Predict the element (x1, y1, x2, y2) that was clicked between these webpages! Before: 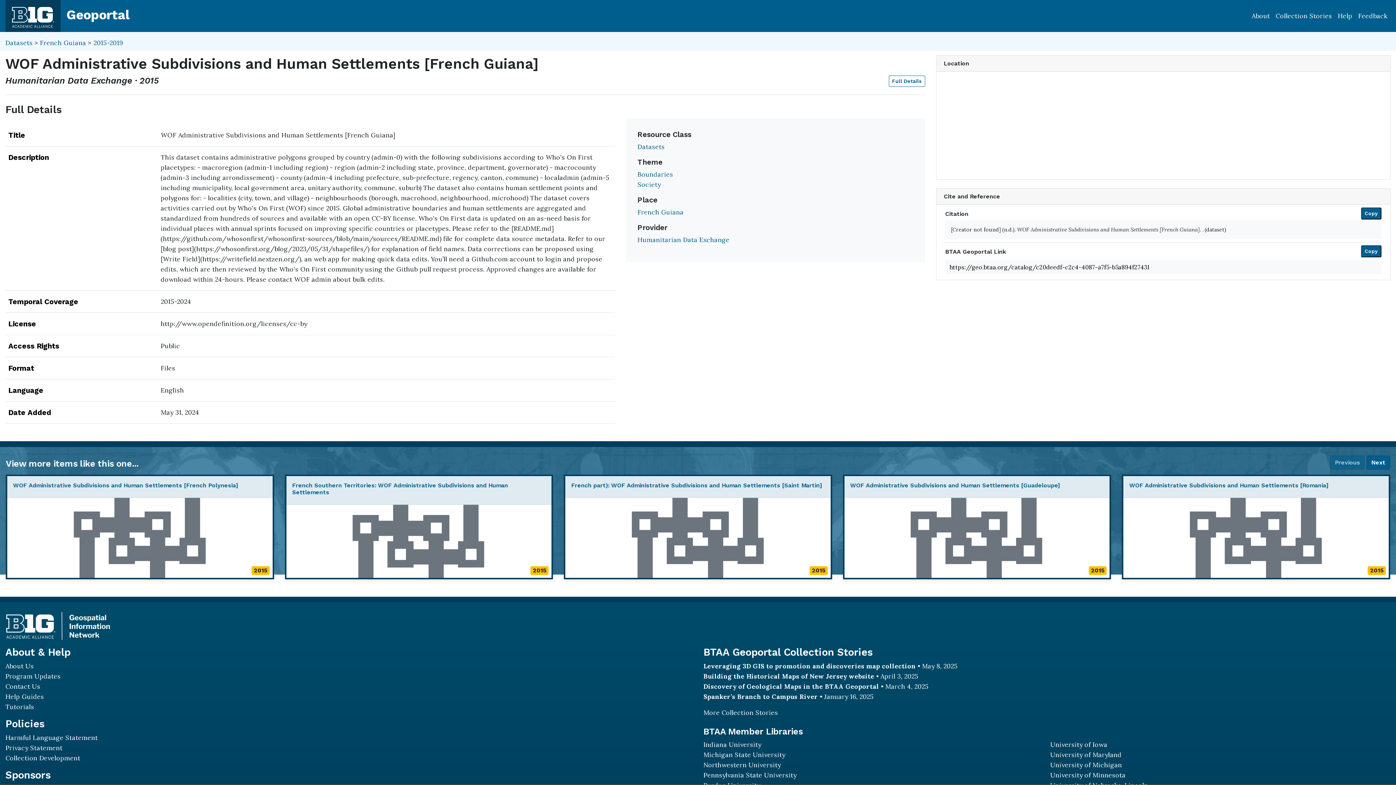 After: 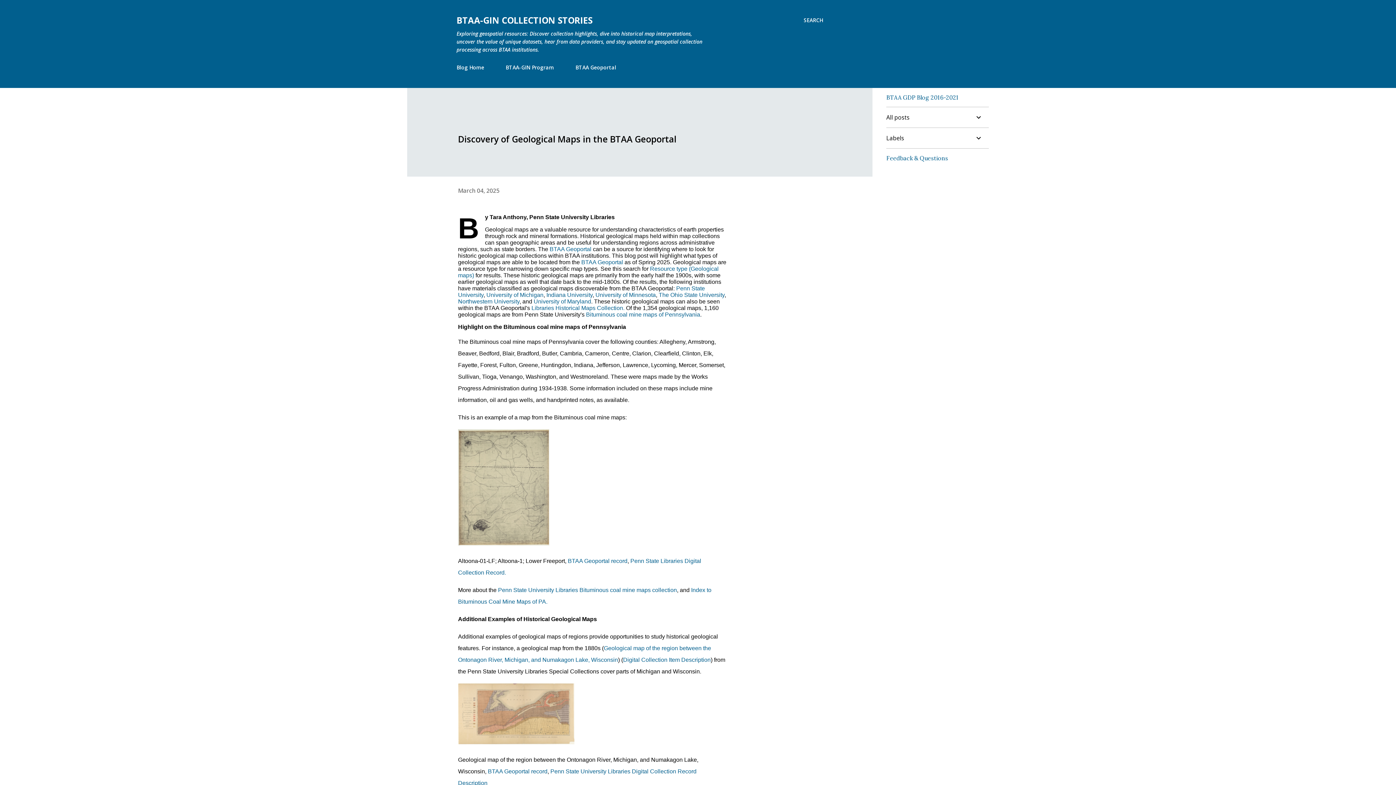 Action: bbox: (703, 682, 879, 690) label: Discovery of Geological Maps in the BTAA Geoportal